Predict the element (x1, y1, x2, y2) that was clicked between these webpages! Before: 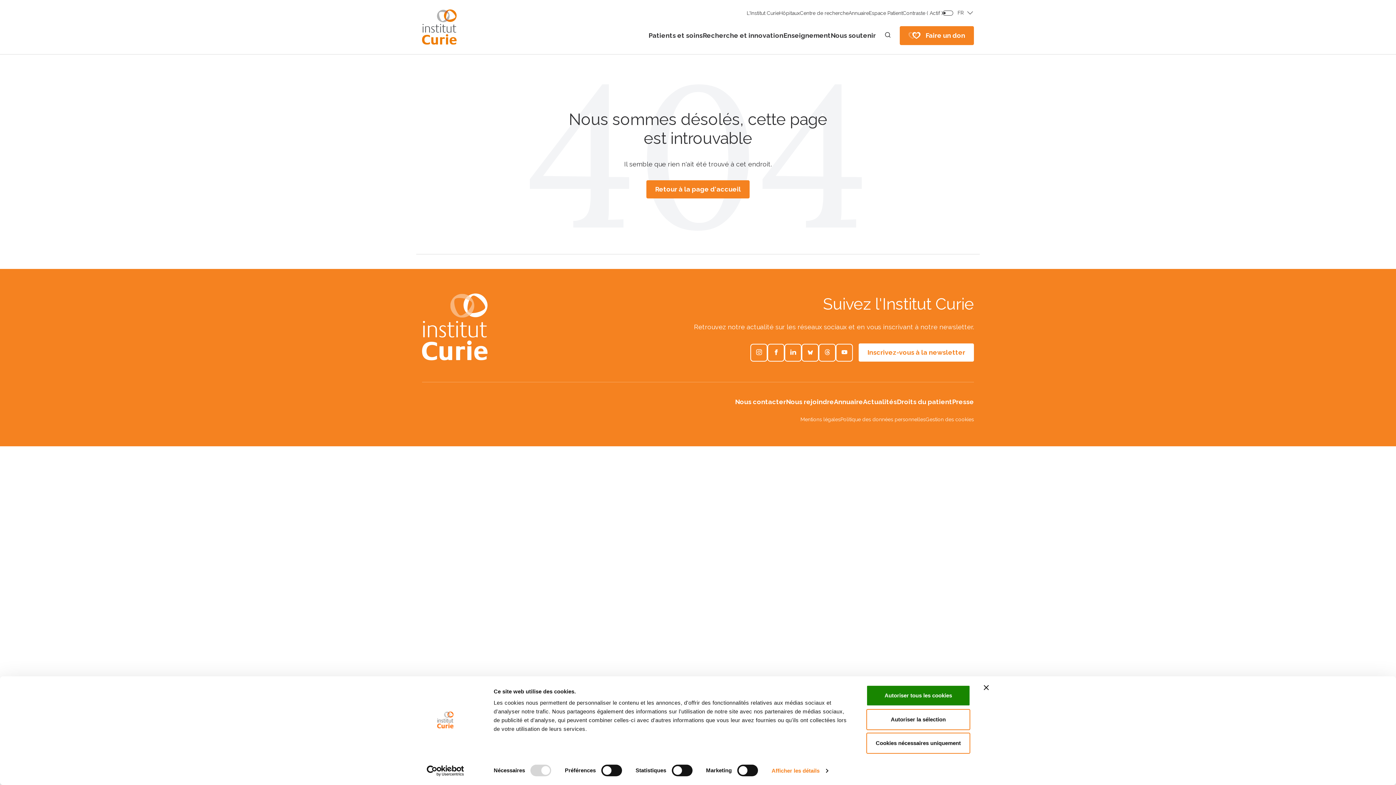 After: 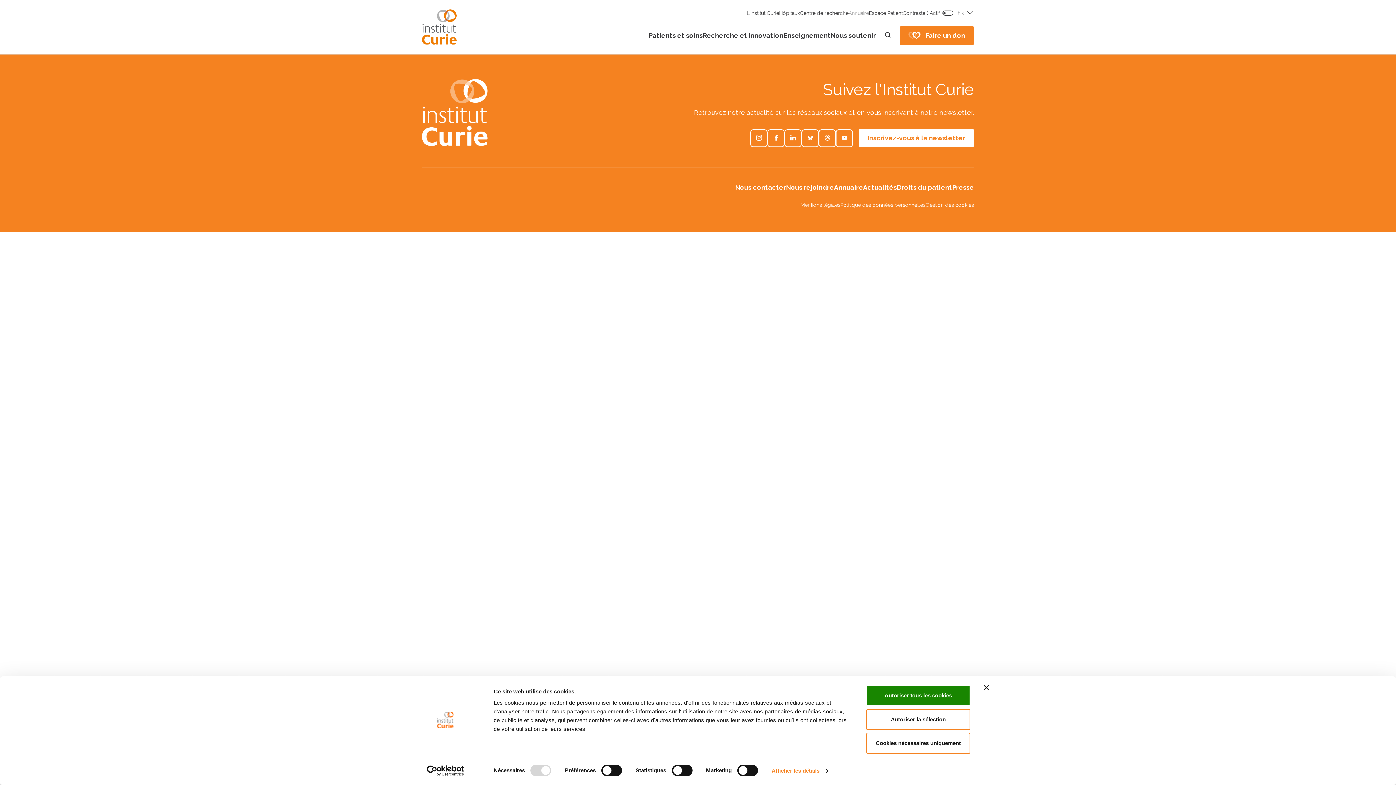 Action: label: Annuaire bbox: (897, 10, 917, 15)